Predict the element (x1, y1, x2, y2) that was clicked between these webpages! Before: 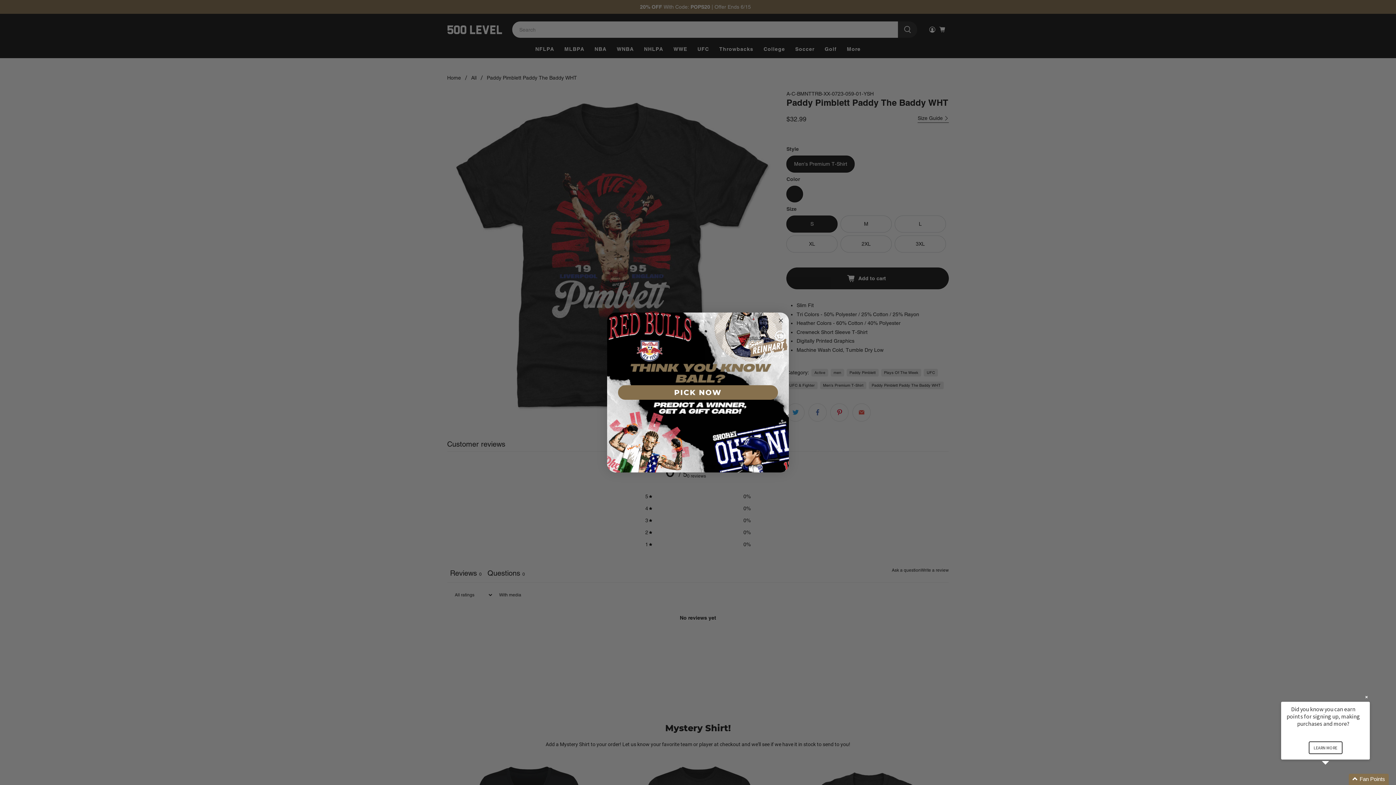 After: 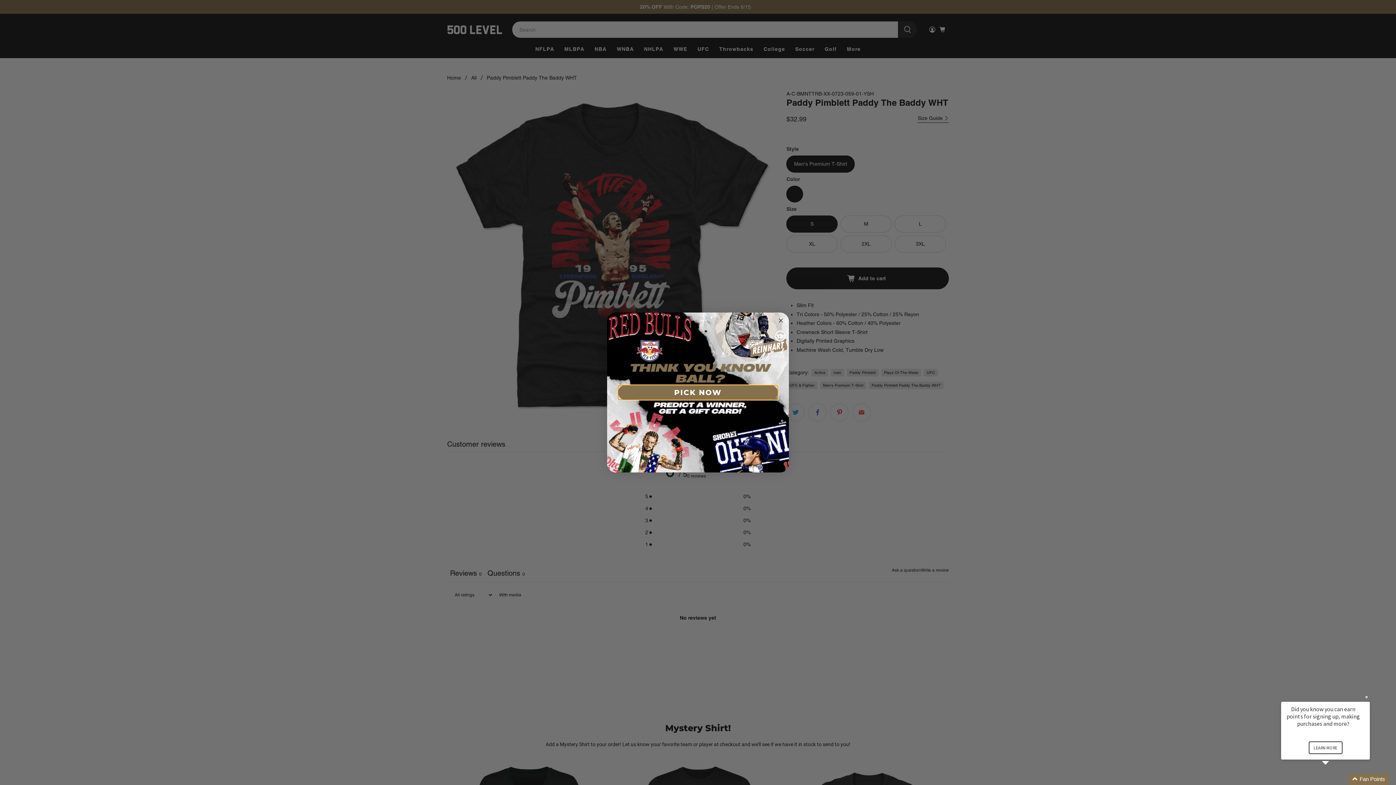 Action: label: PICK NOW bbox: (618, 385, 778, 400)